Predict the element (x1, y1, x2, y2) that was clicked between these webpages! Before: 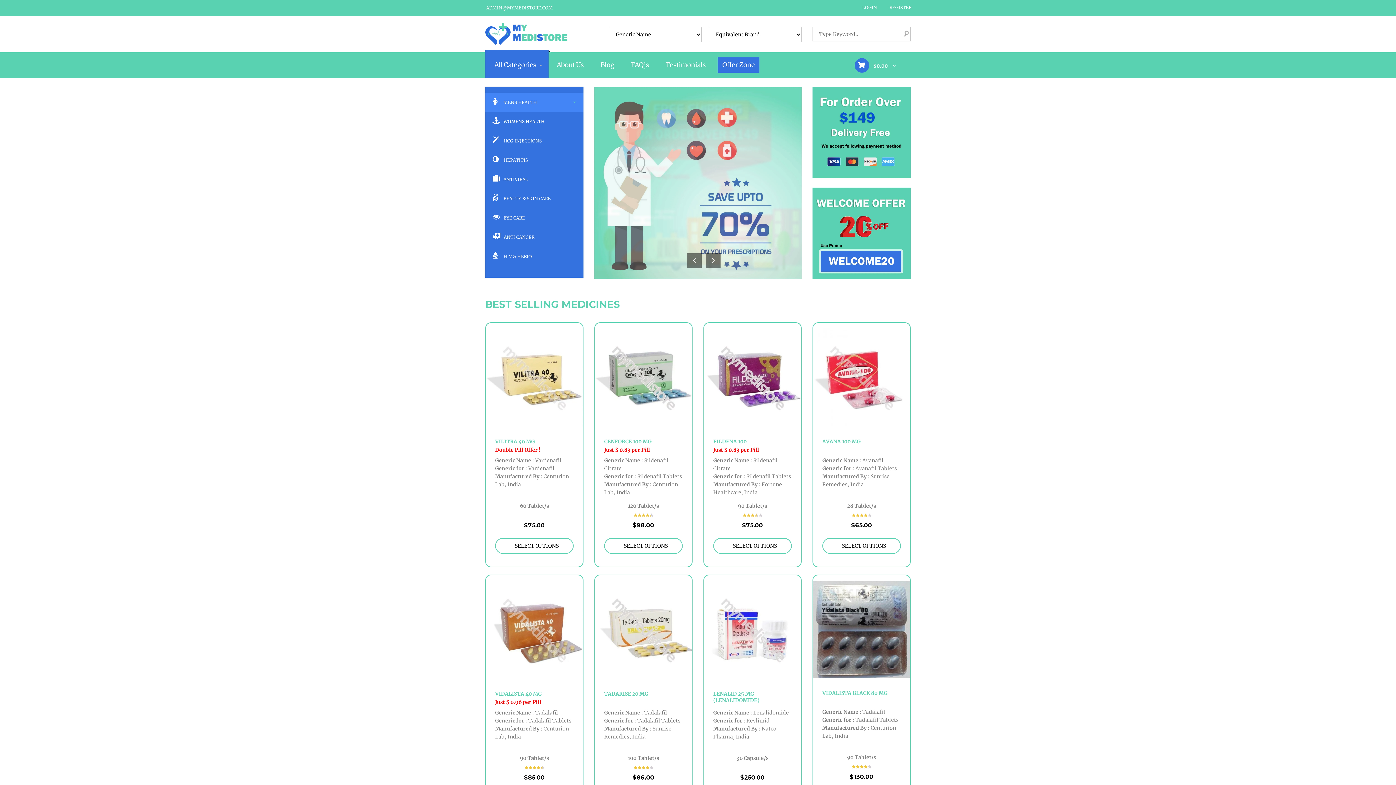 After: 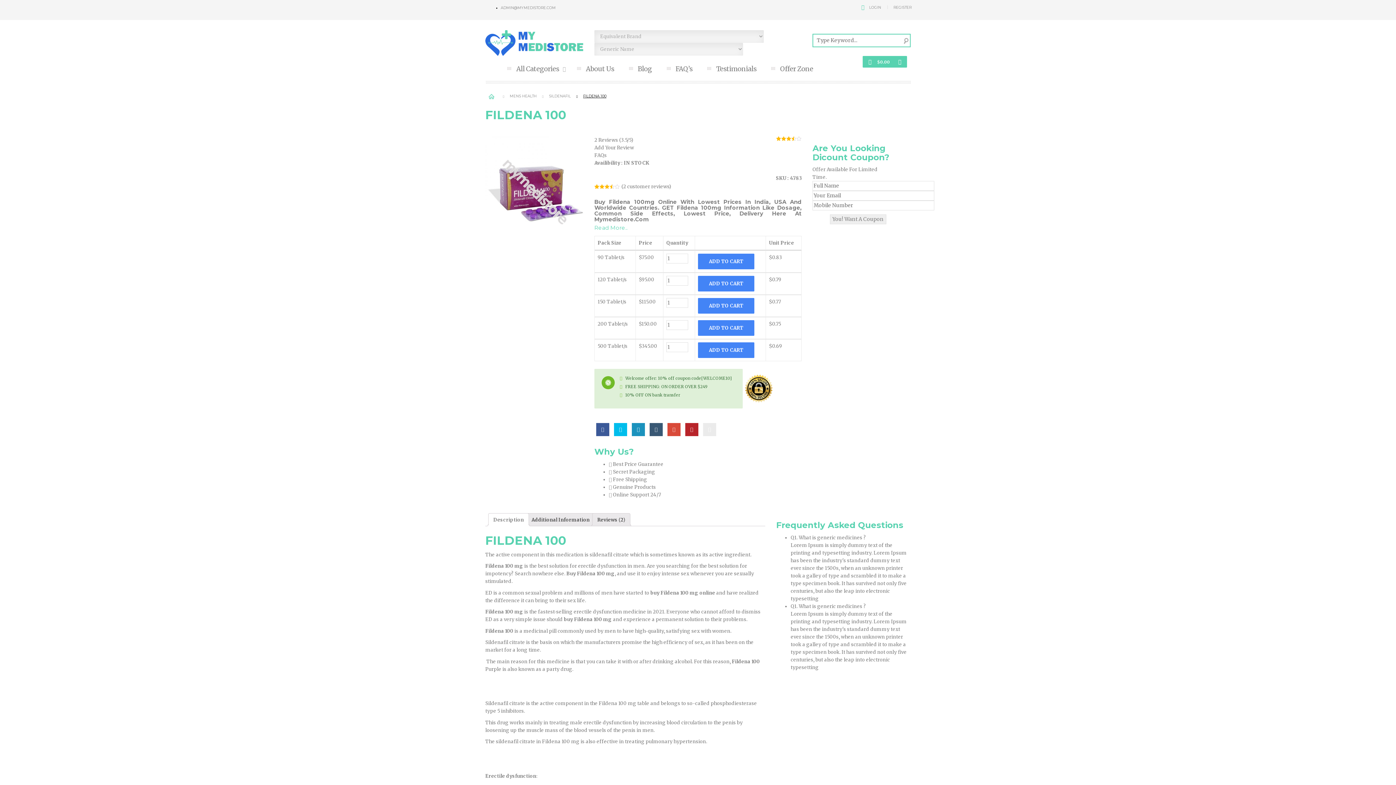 Action: bbox: (713, 438, 746, 445) label: FILDENA 100